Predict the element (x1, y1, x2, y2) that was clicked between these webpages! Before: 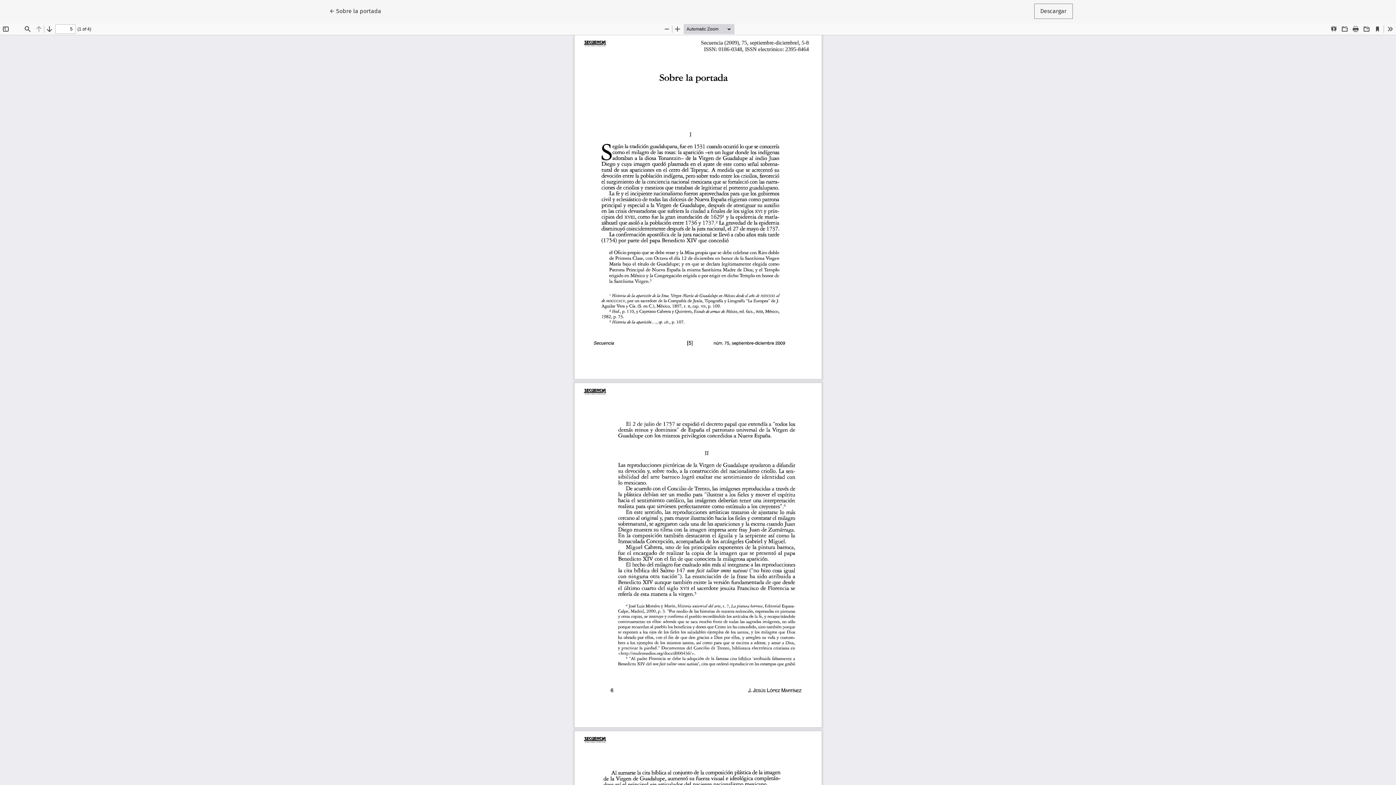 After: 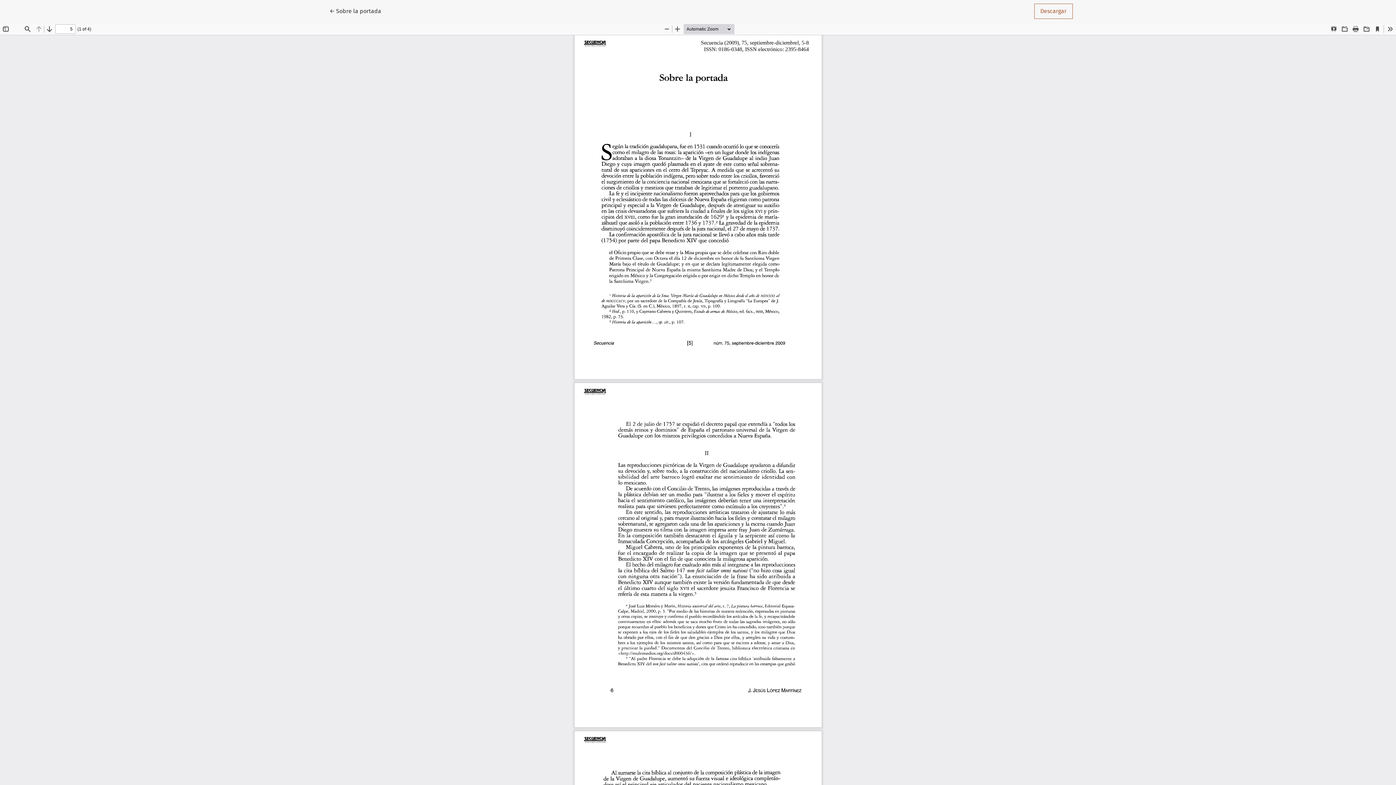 Action: bbox: (1034, 3, 1072, 18) label: Descargar